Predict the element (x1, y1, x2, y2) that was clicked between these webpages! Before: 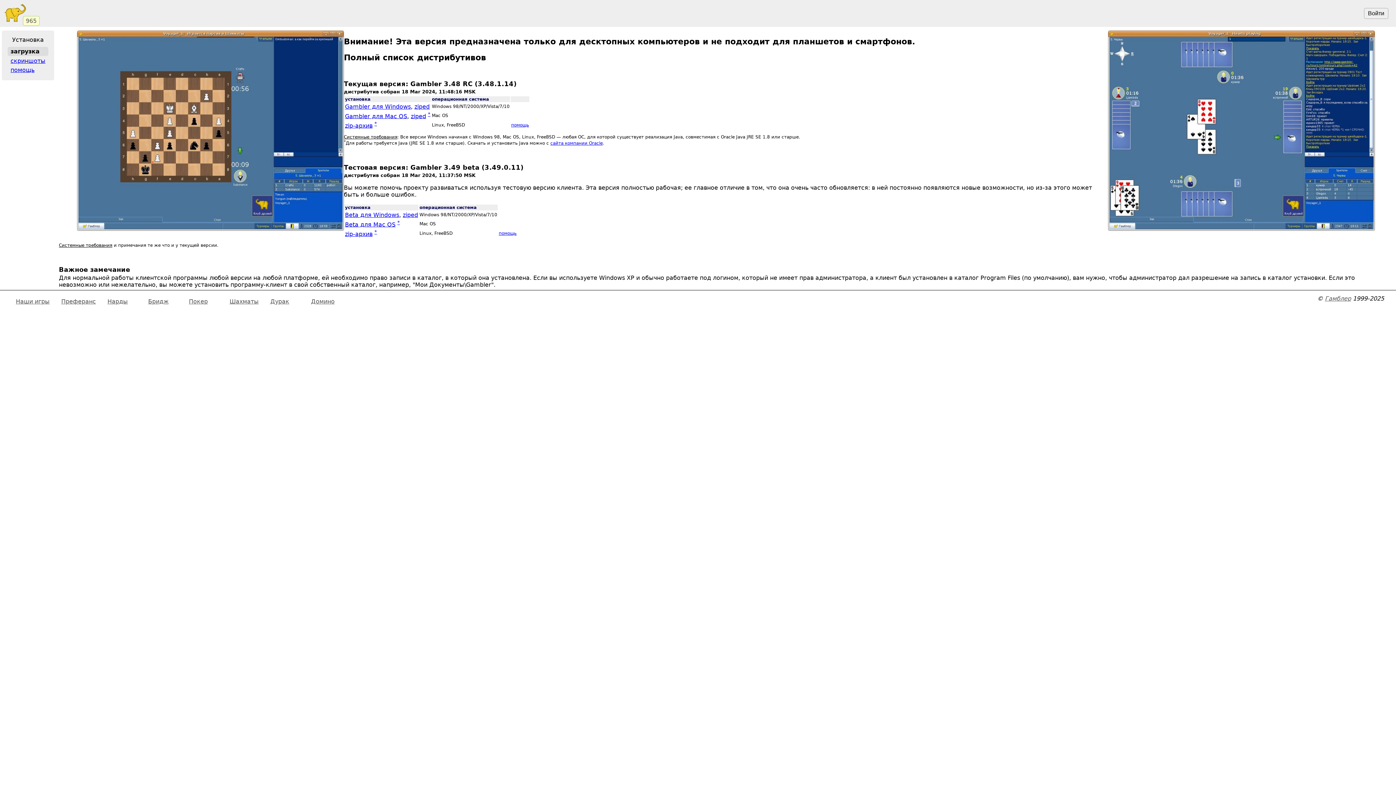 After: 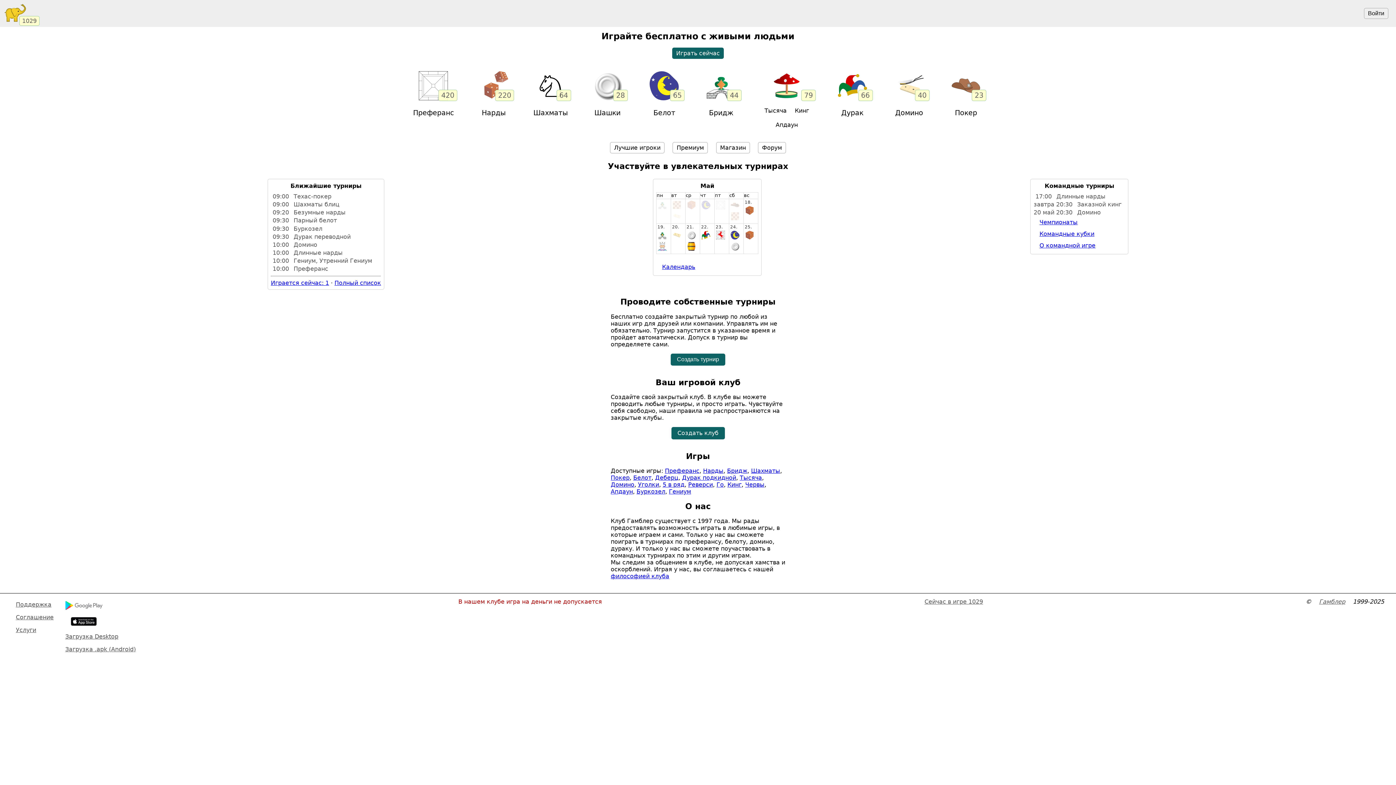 Action: label: Гамблер bbox: (1325, 295, 1351, 302)